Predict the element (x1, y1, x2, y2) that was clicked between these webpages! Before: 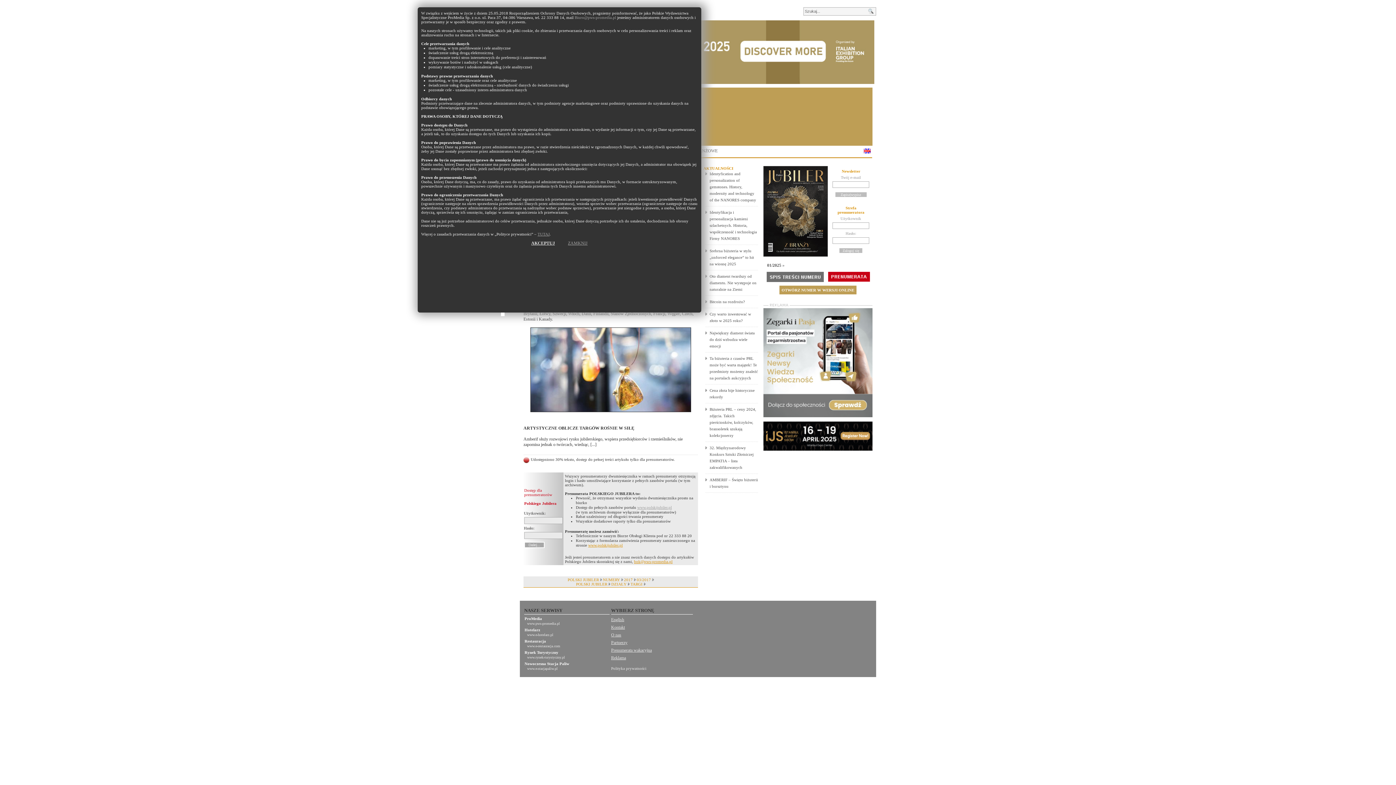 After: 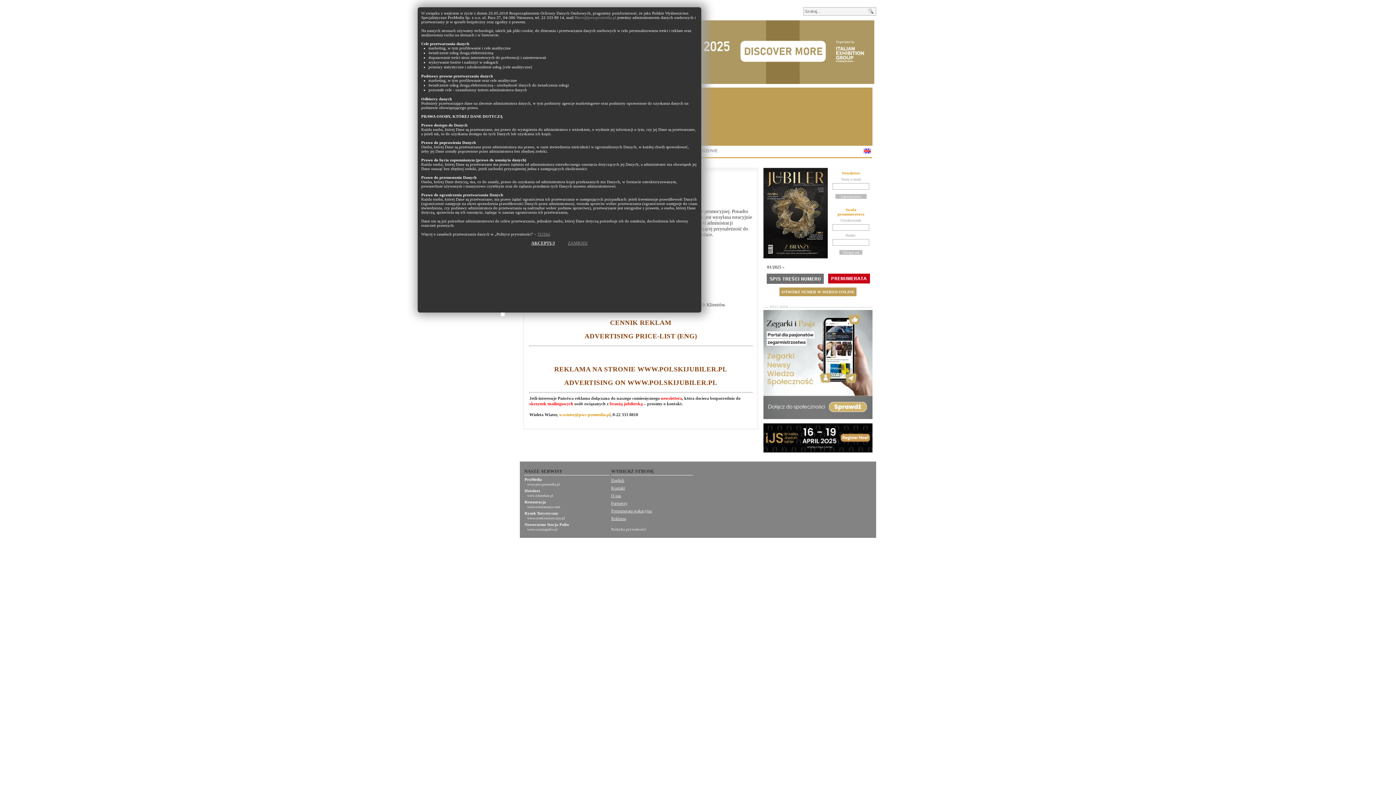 Action: bbox: (611, 655, 626, 660) label: Reklama